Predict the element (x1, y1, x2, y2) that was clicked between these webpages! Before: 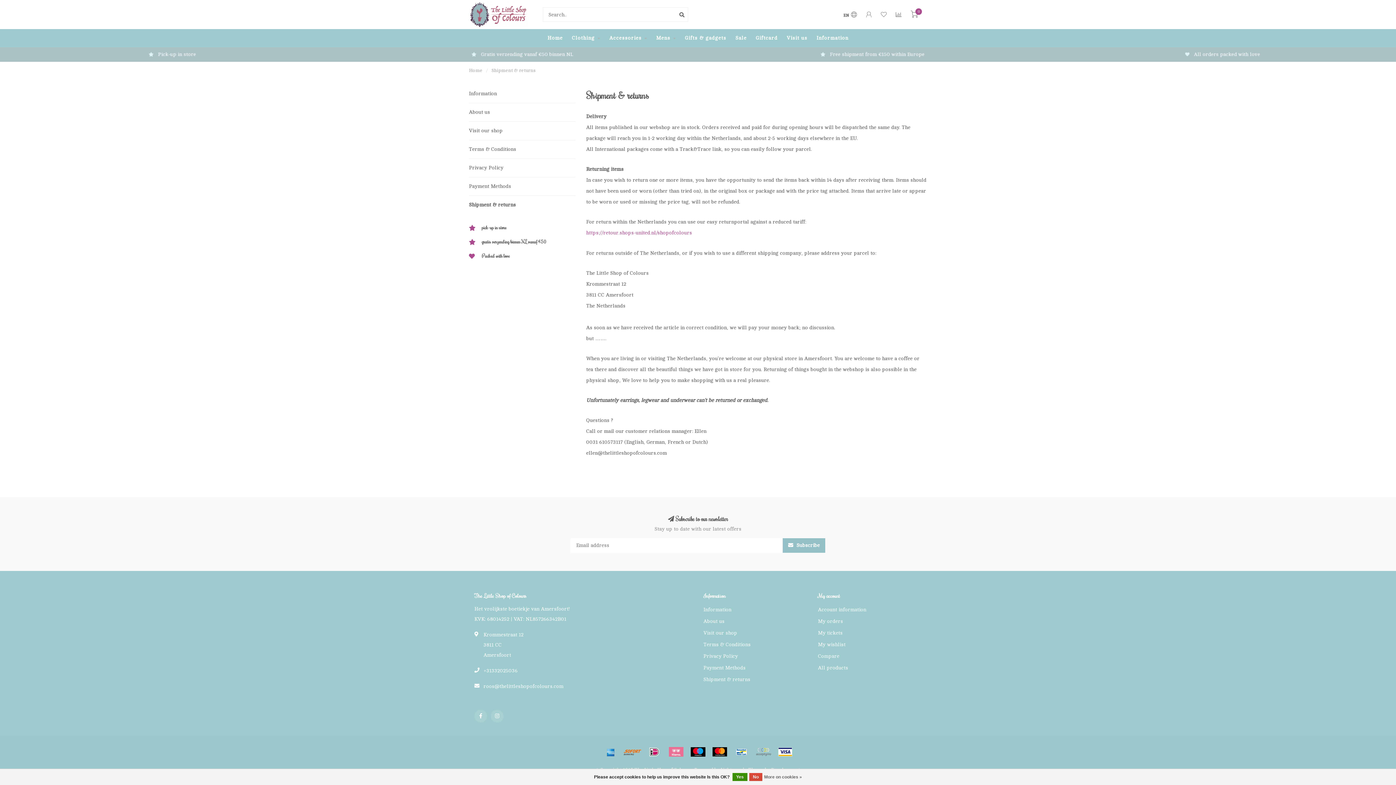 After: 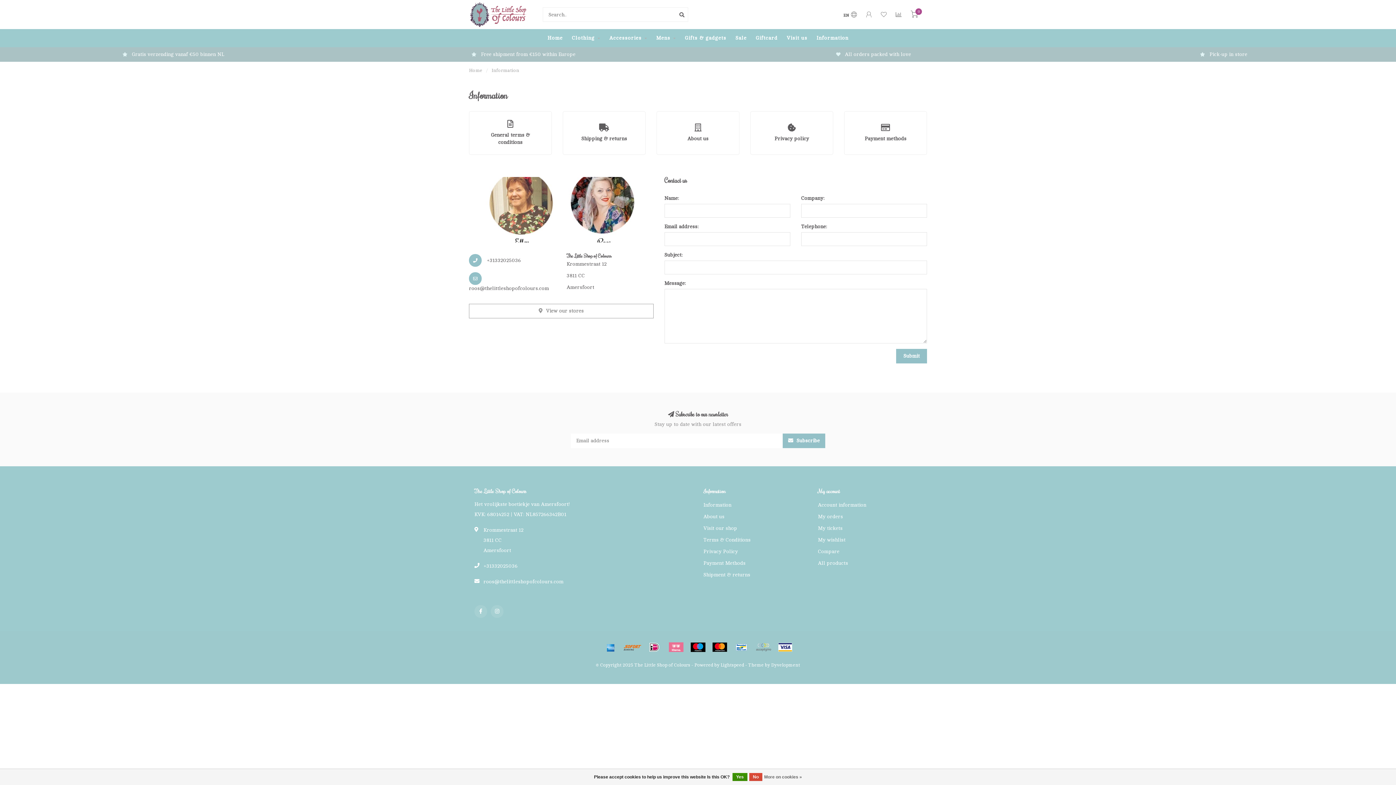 Action: label: Information bbox: (703, 604, 731, 615)